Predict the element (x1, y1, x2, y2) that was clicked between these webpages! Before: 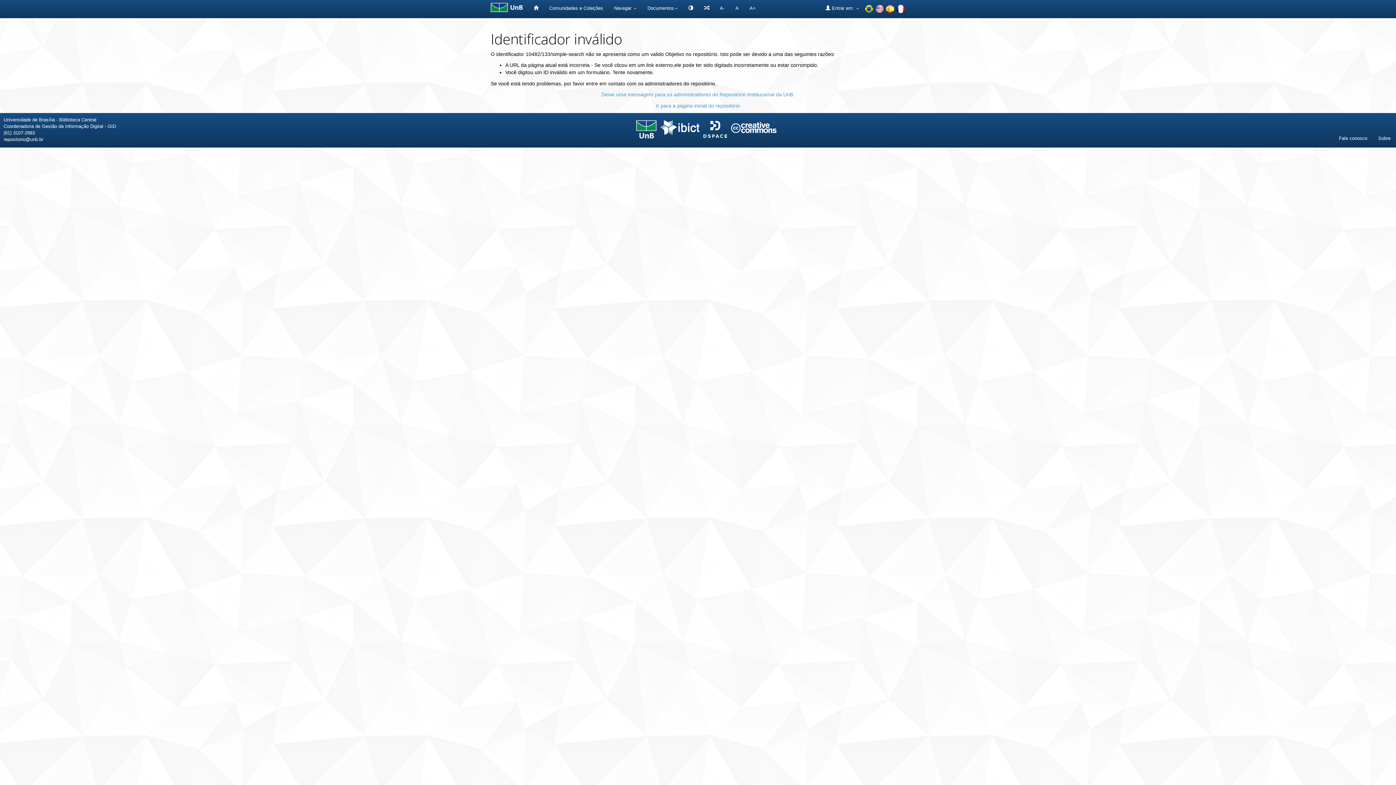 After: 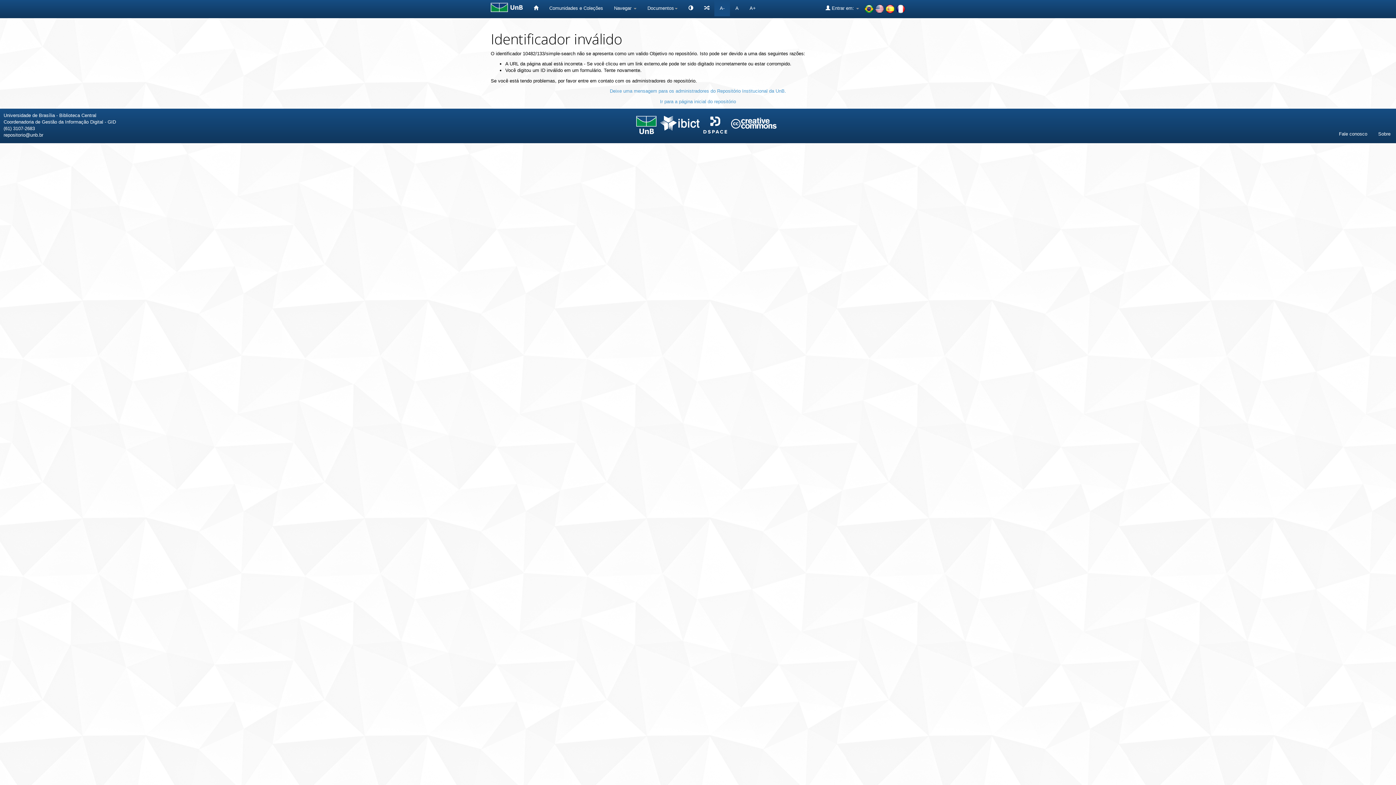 Action: bbox: (714, 0, 730, 16) label: A-